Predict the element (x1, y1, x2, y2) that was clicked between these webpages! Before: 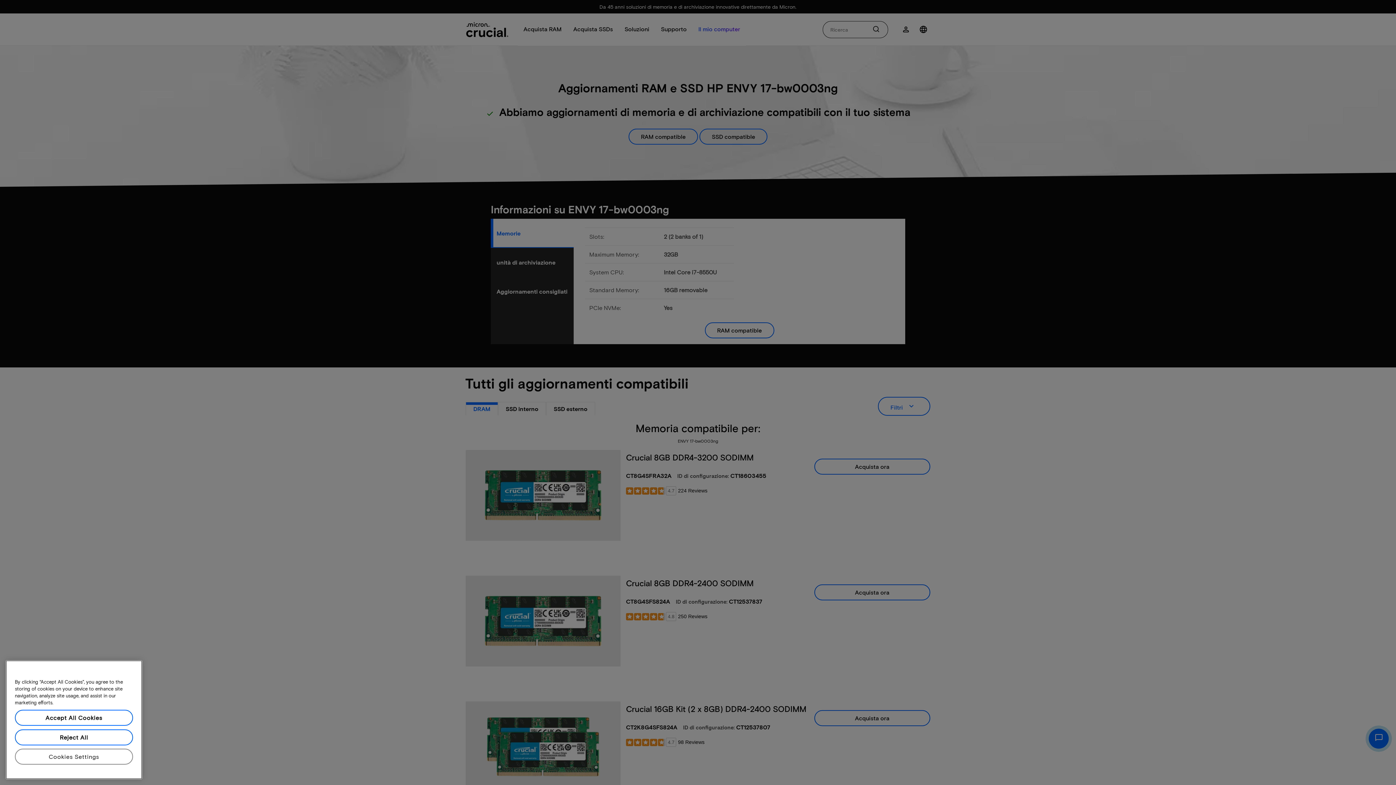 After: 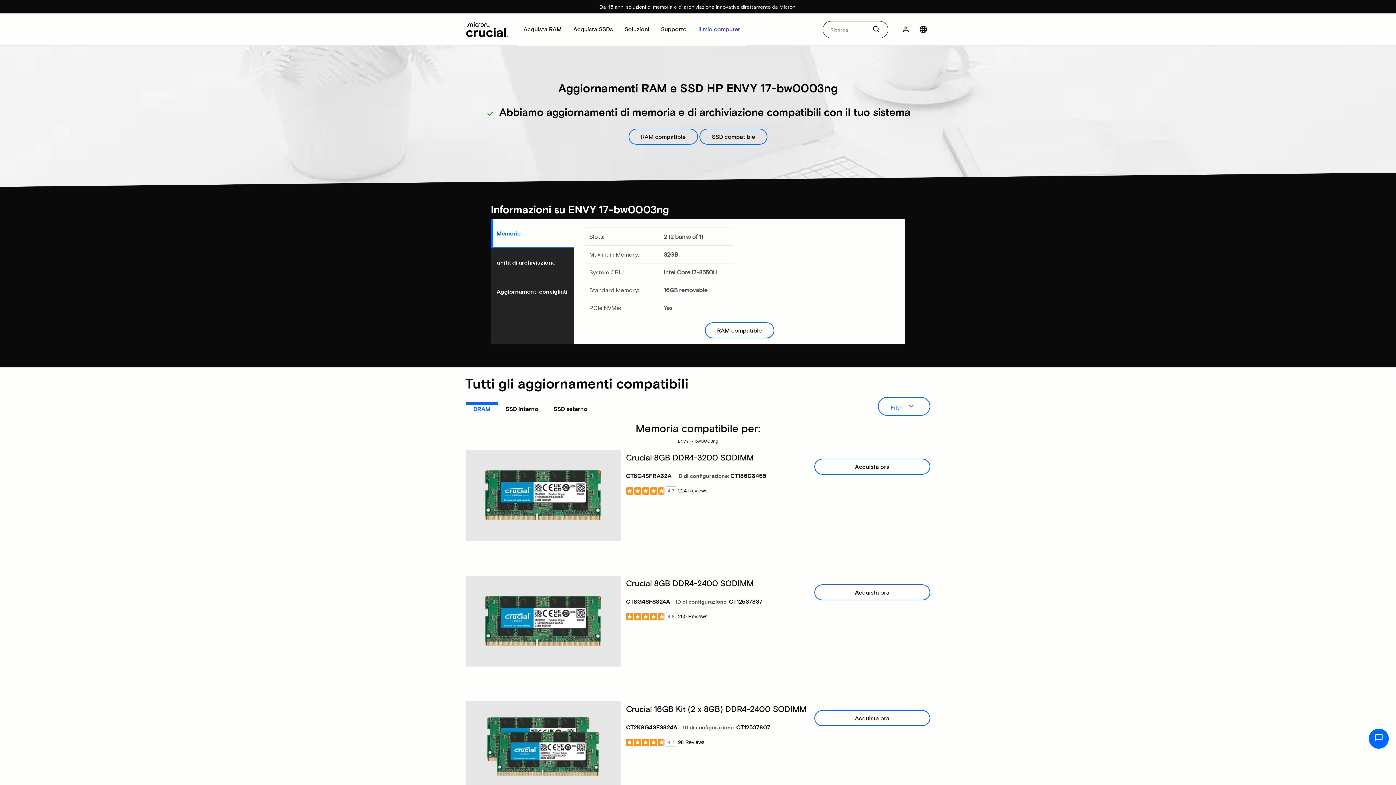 Action: bbox: (14, 729, 133, 745) label: Reject All